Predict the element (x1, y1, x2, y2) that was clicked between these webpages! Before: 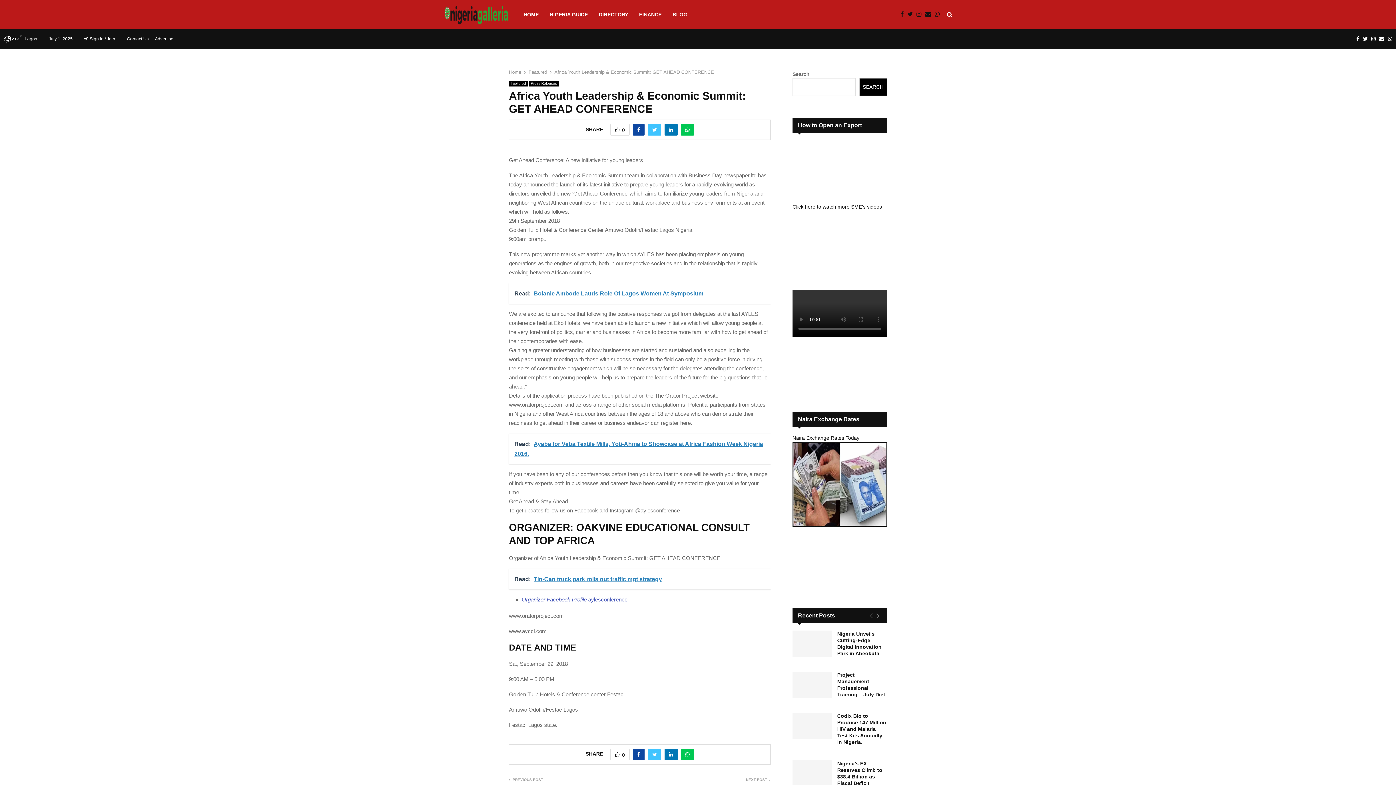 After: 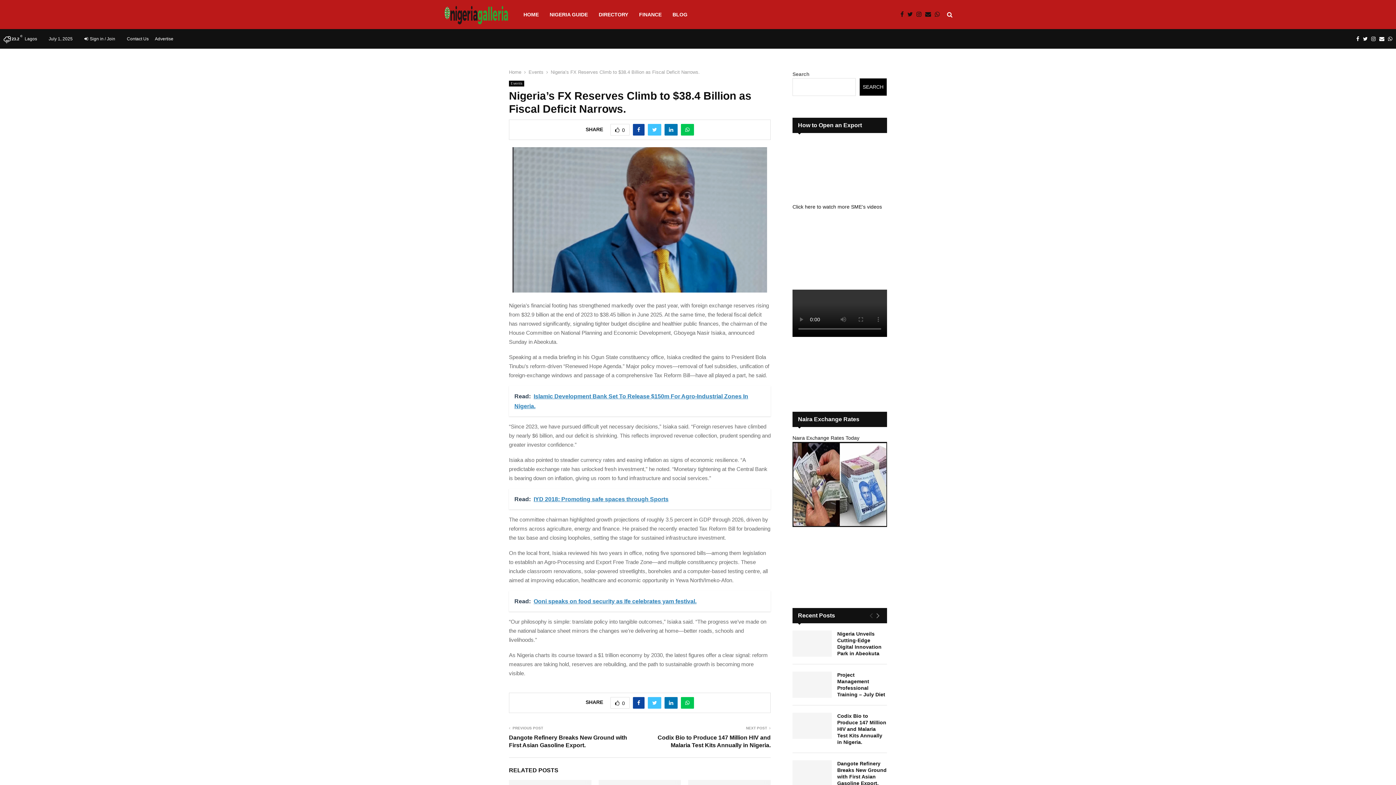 Action: label: Nigeria’s FX Reserves Climb to $38.4 Billion as Fiscal Deficit Narrows. bbox: (837, 760, 882, 792)